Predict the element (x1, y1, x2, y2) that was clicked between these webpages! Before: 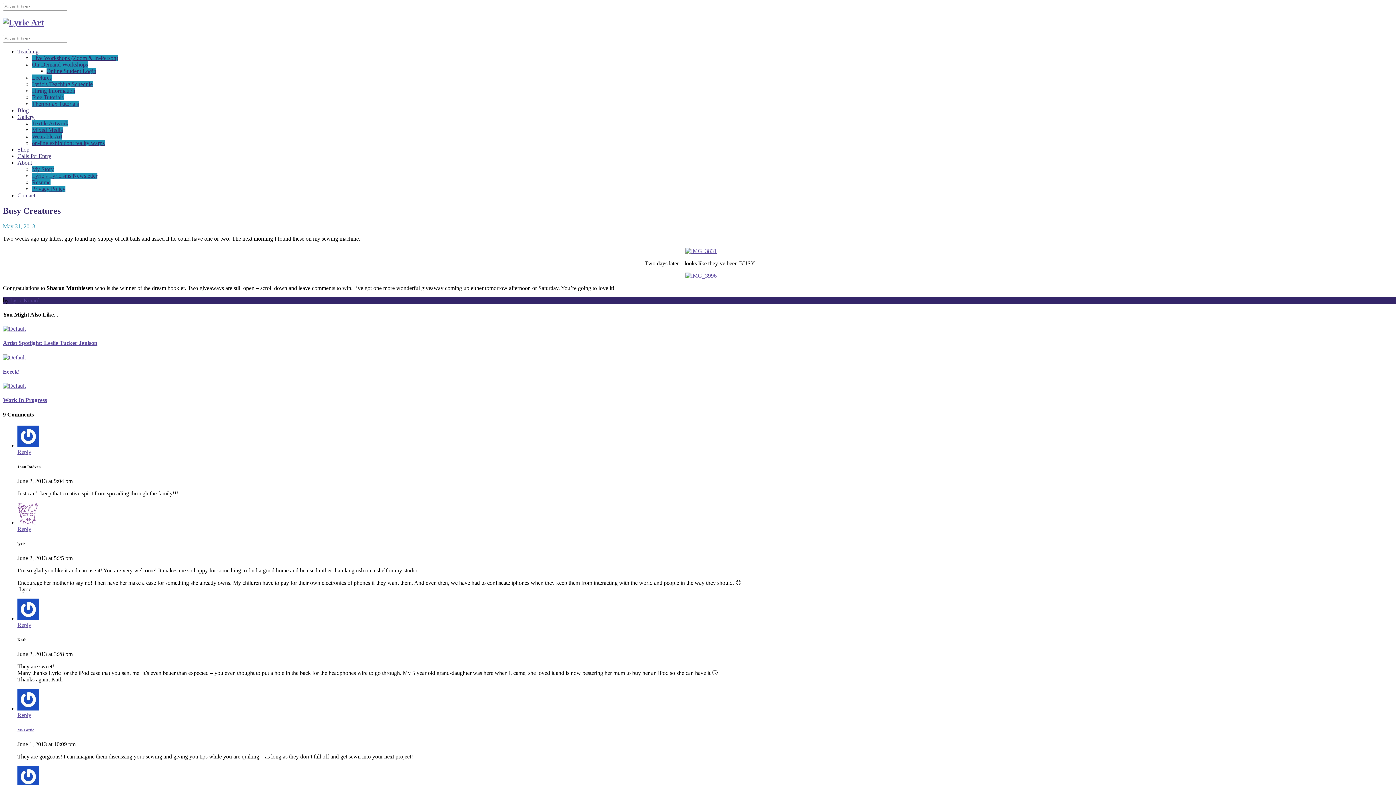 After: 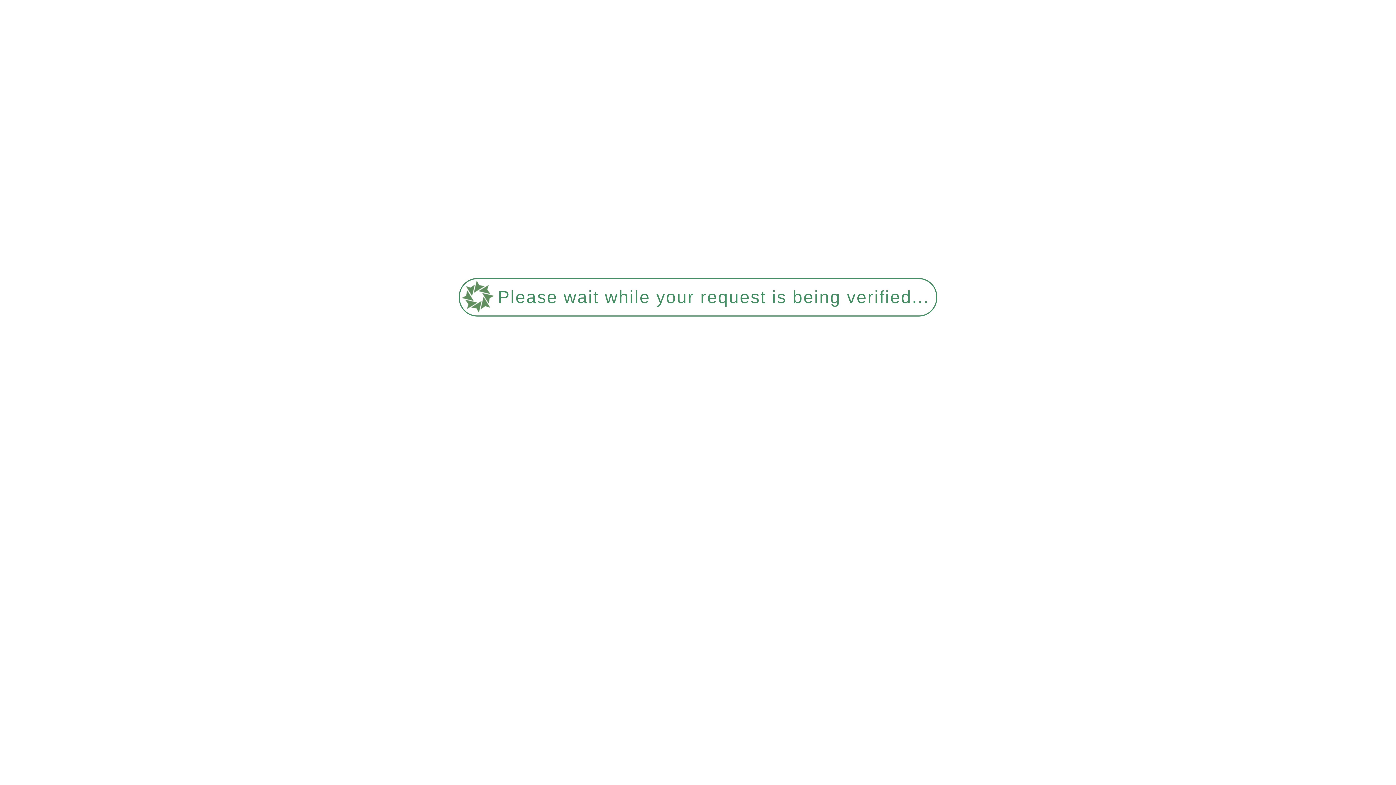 Action: bbox: (2, 382, 25, 389)